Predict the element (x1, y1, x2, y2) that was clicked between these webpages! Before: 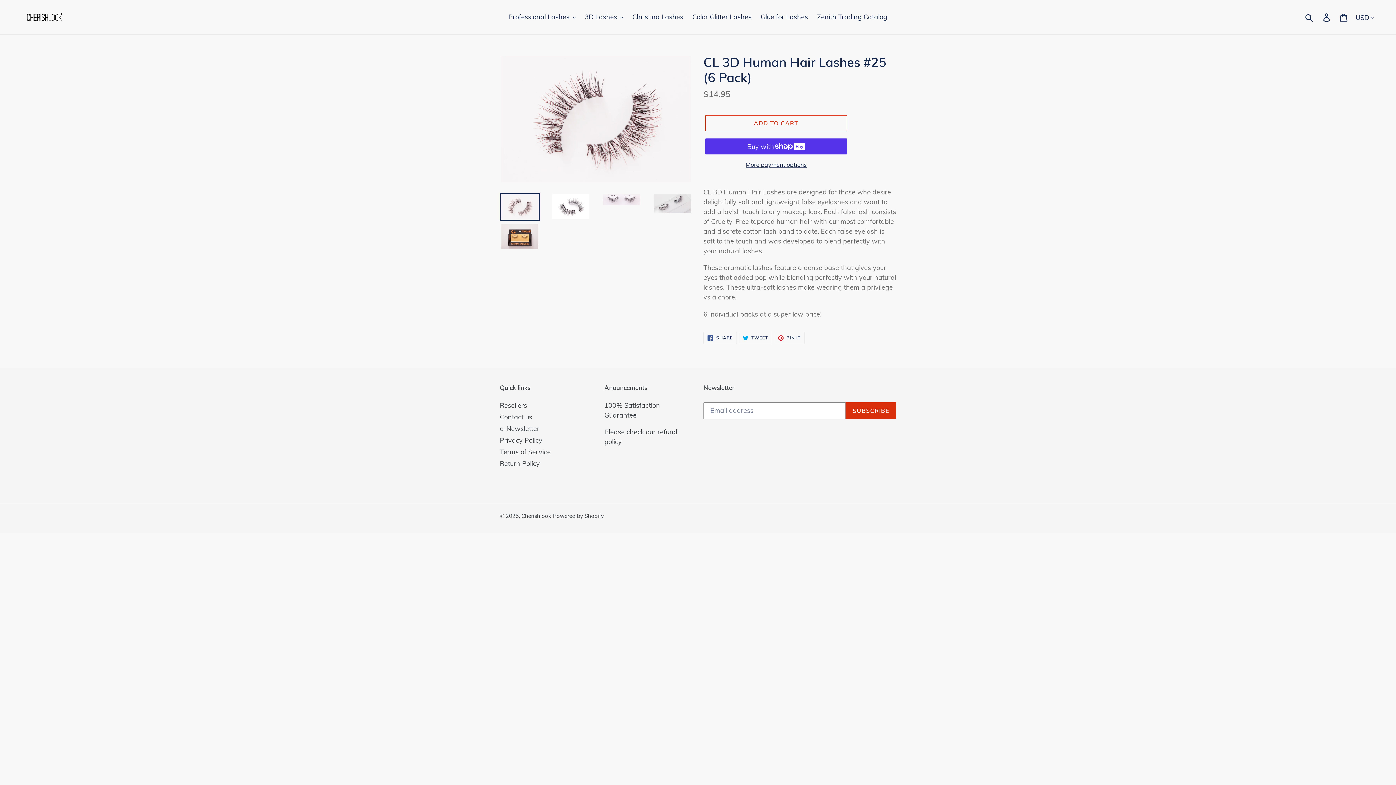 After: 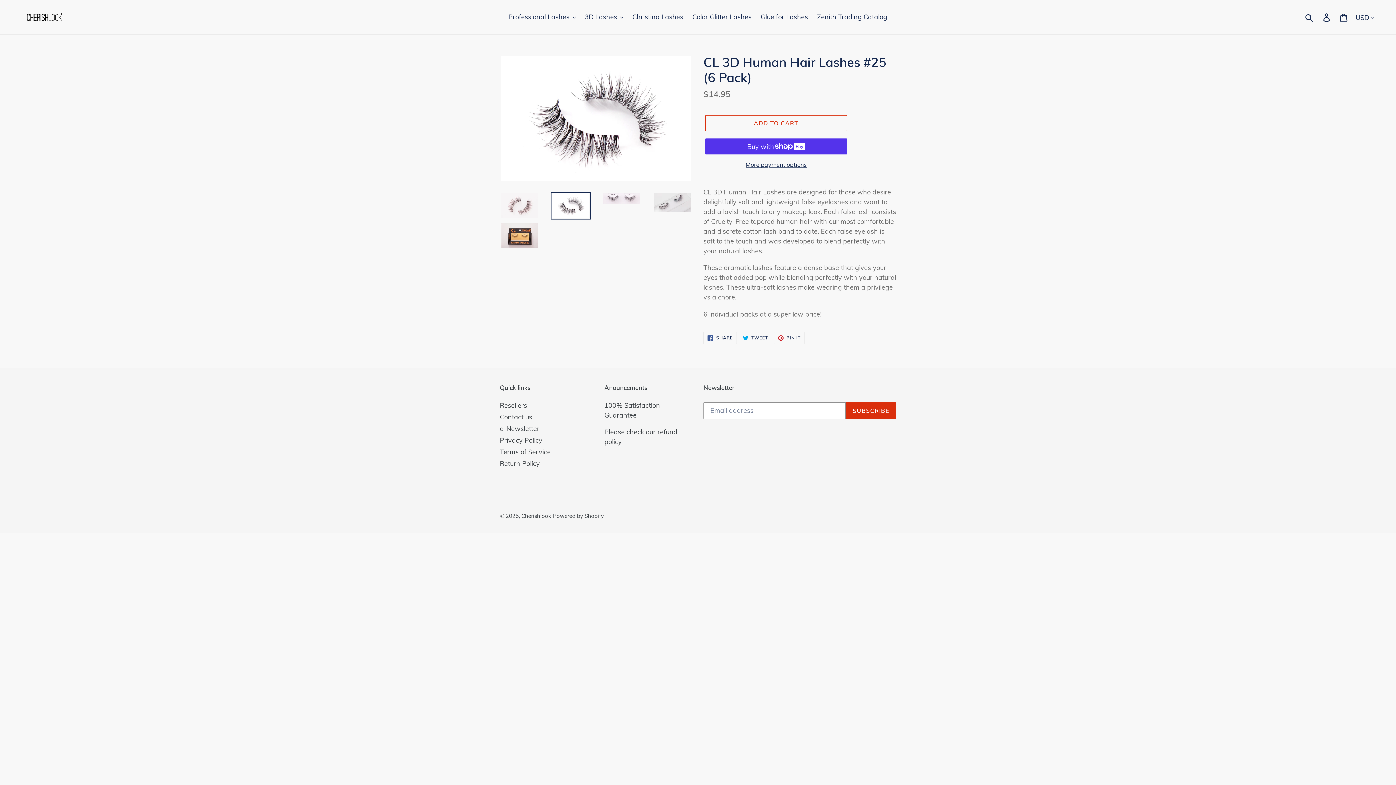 Action: bbox: (550, 193, 590, 220)